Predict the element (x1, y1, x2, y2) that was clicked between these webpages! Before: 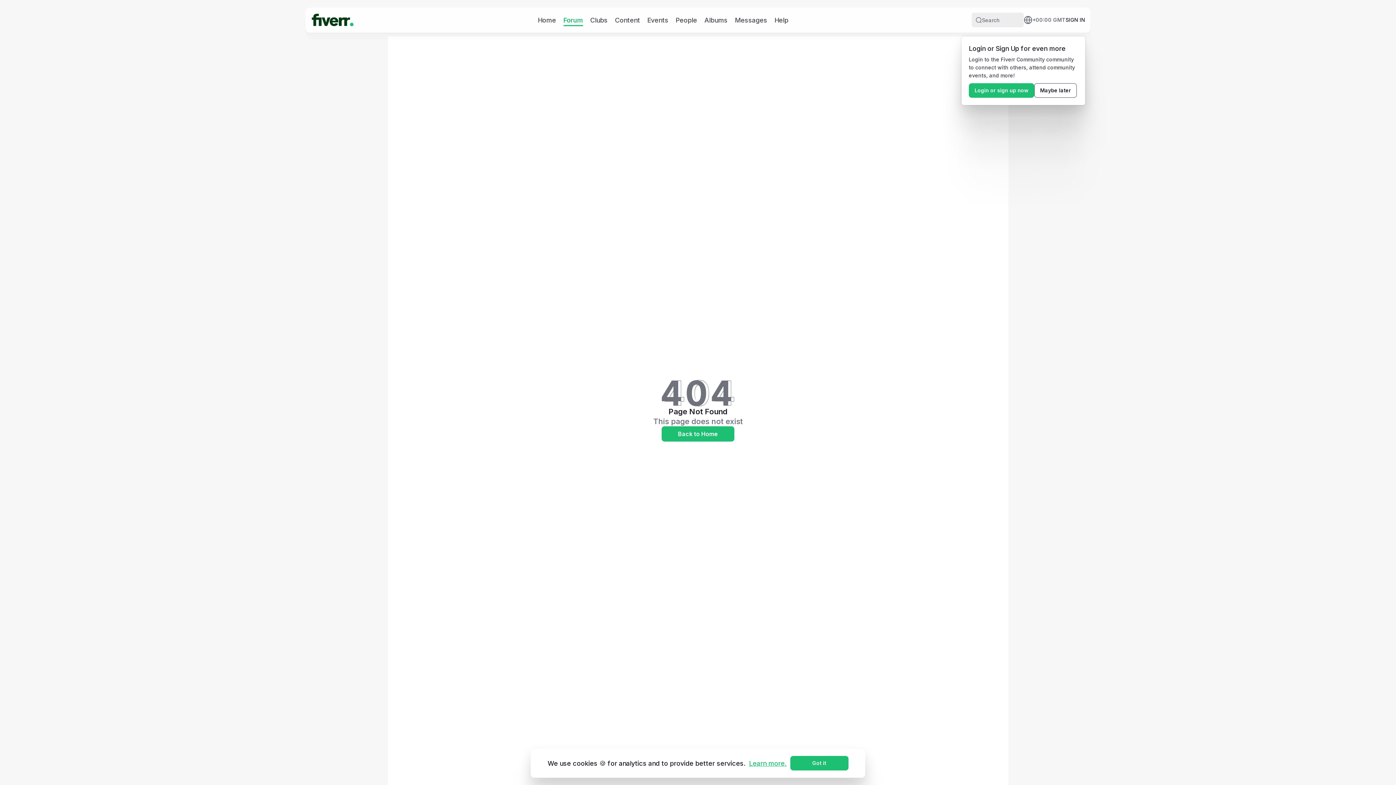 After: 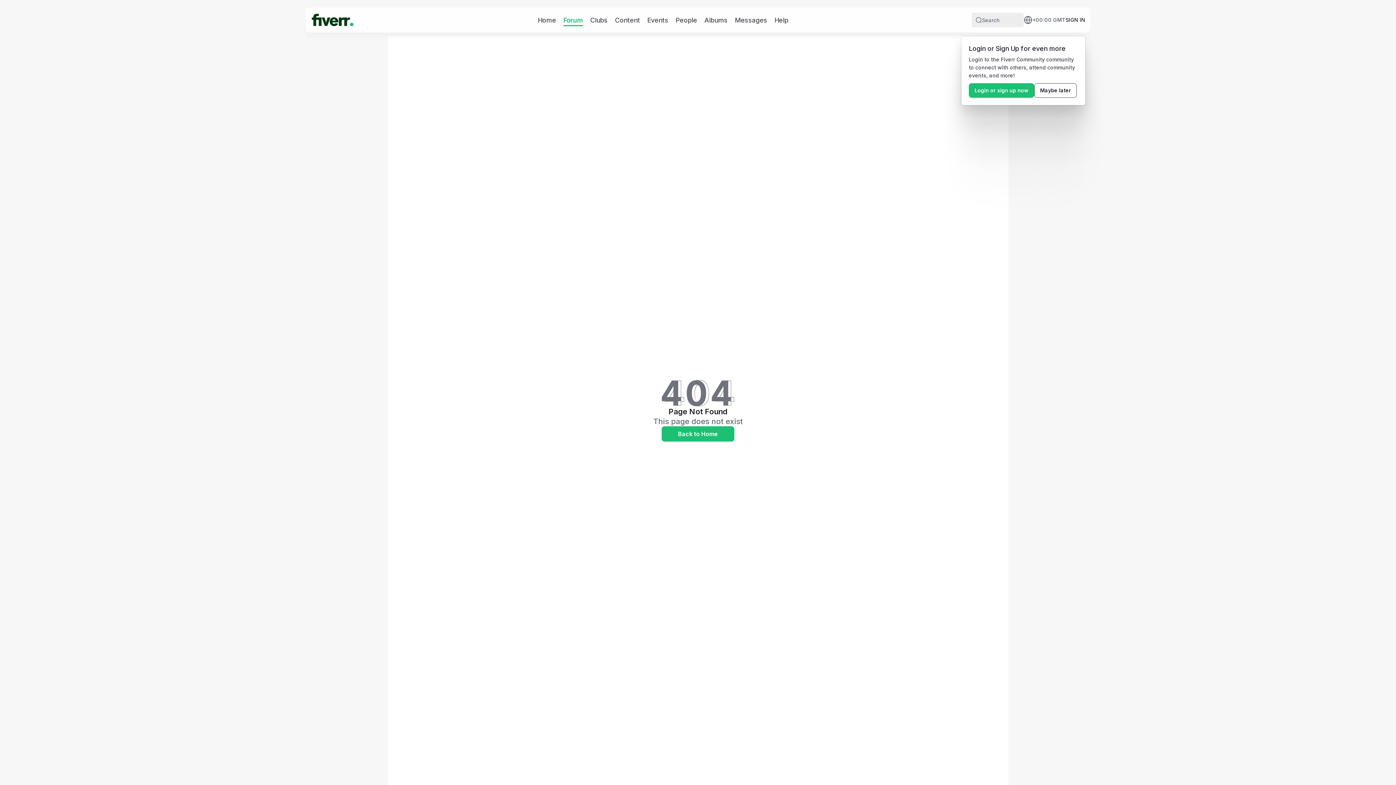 Action: label: Got it bbox: (790, 756, 848, 770)